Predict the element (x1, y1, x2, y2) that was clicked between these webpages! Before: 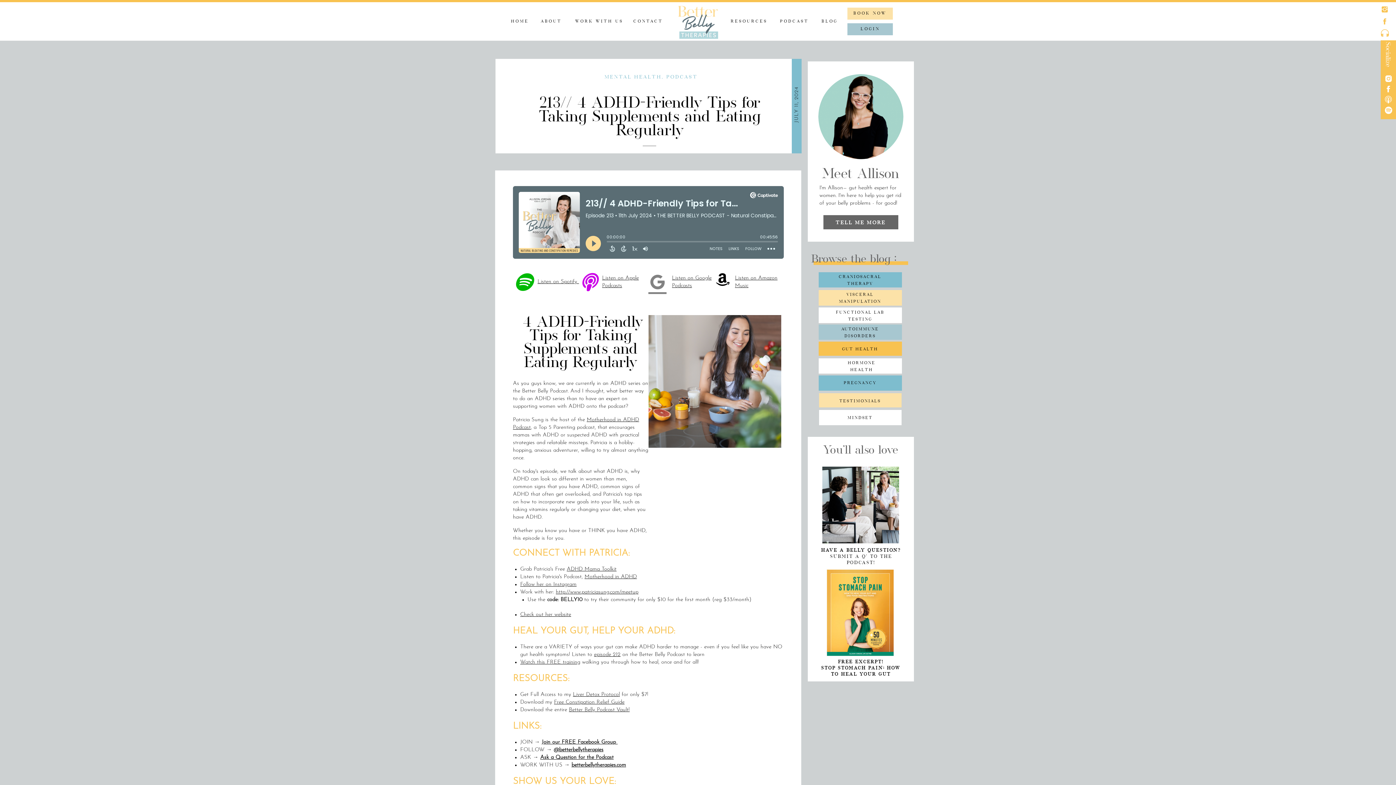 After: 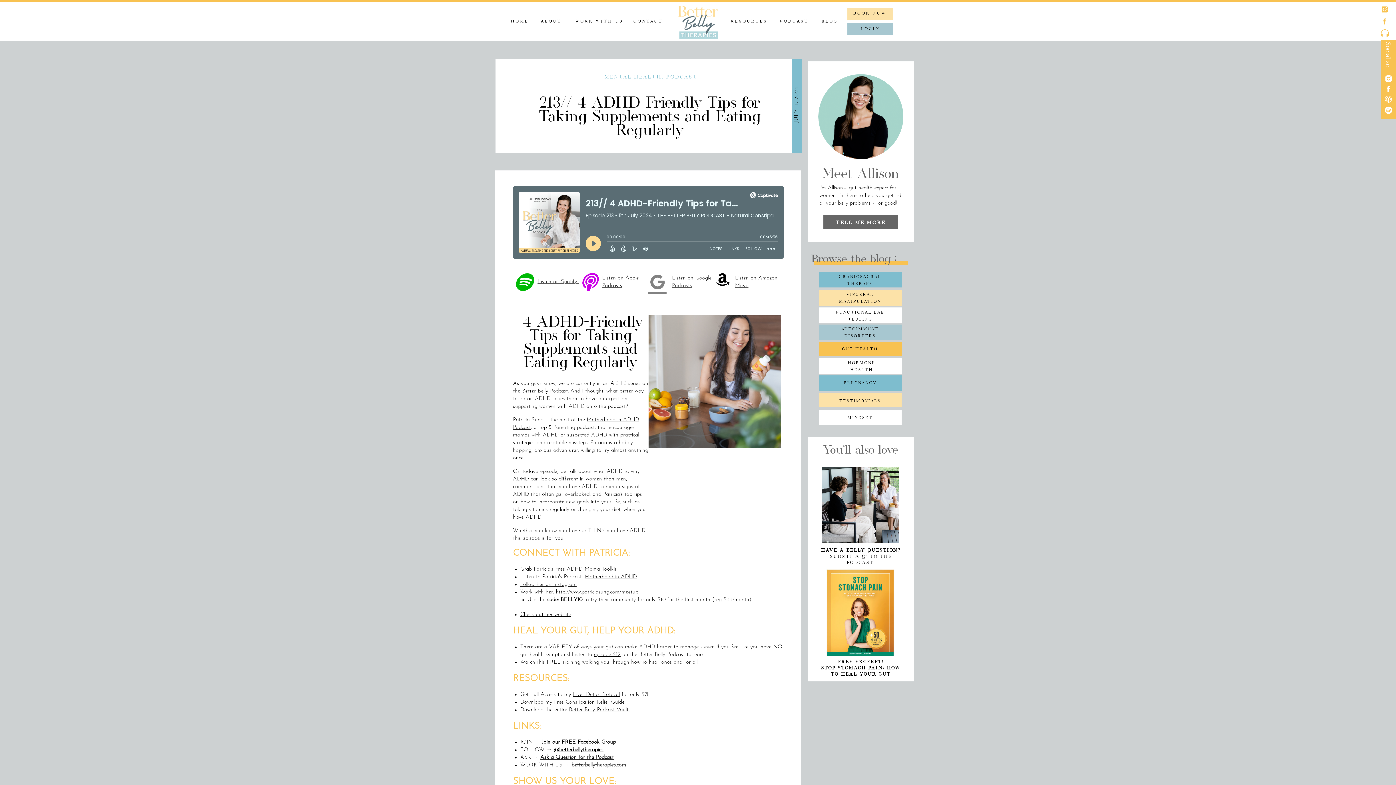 Action: bbox: (571, 762, 626, 768) label: betterbellytherapies.com